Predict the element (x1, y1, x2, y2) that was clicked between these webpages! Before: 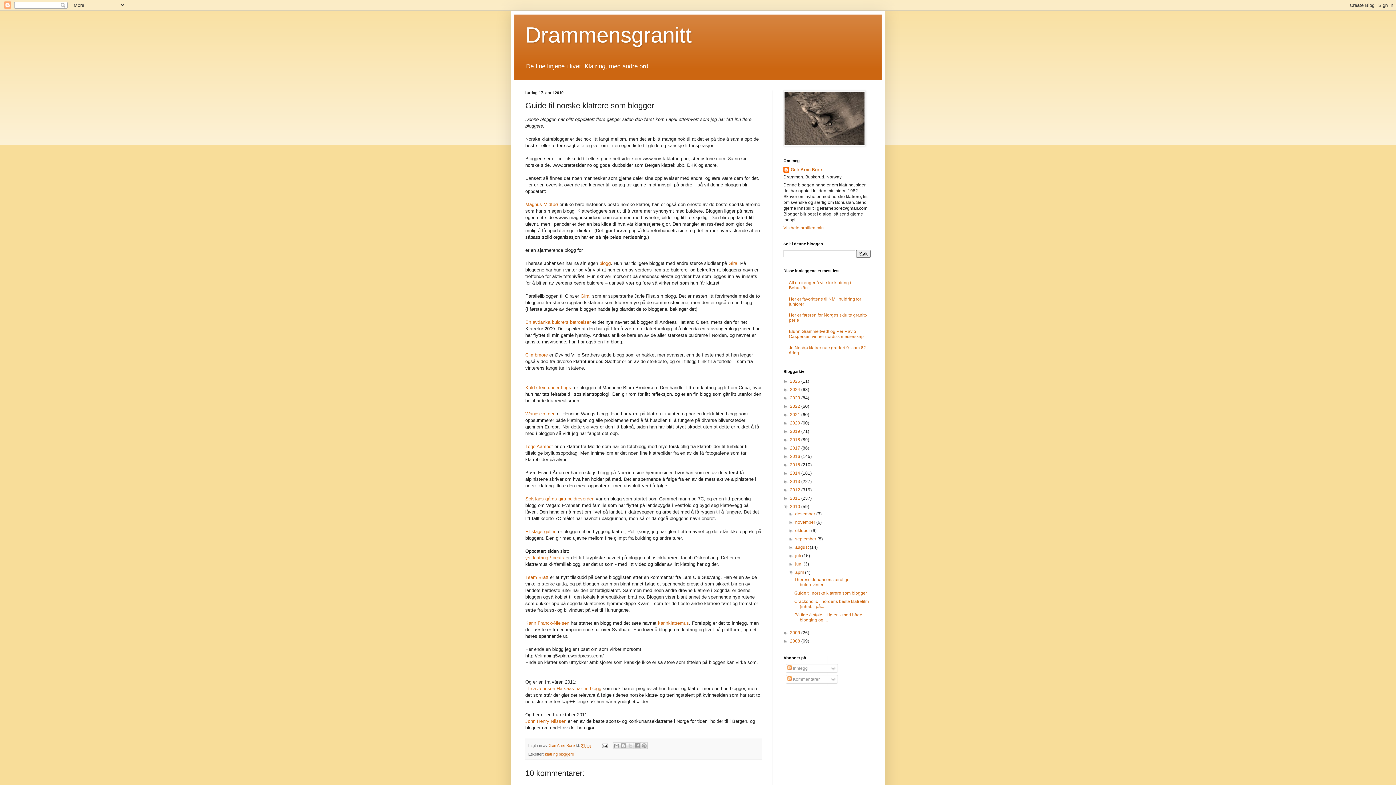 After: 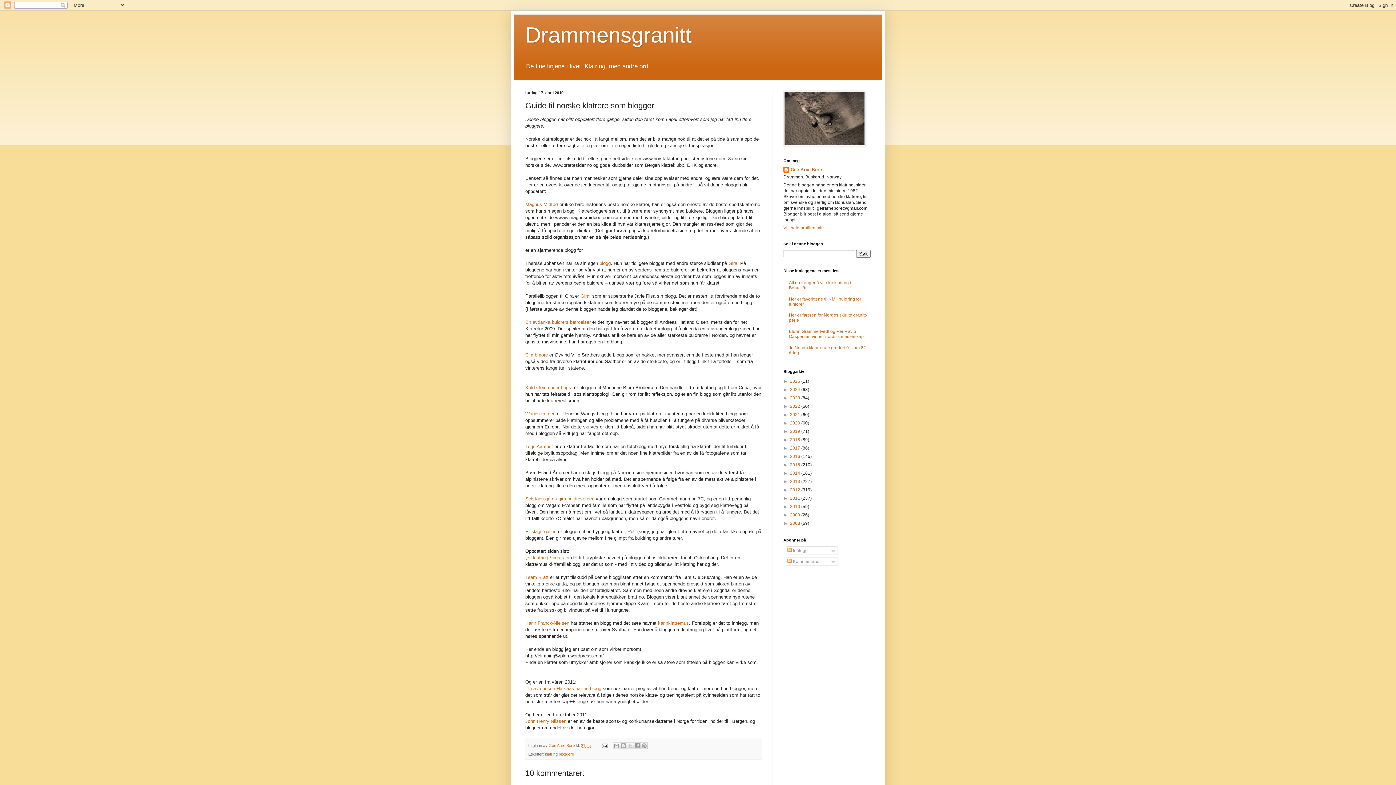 Action: label: ▼   bbox: (783, 504, 790, 509)